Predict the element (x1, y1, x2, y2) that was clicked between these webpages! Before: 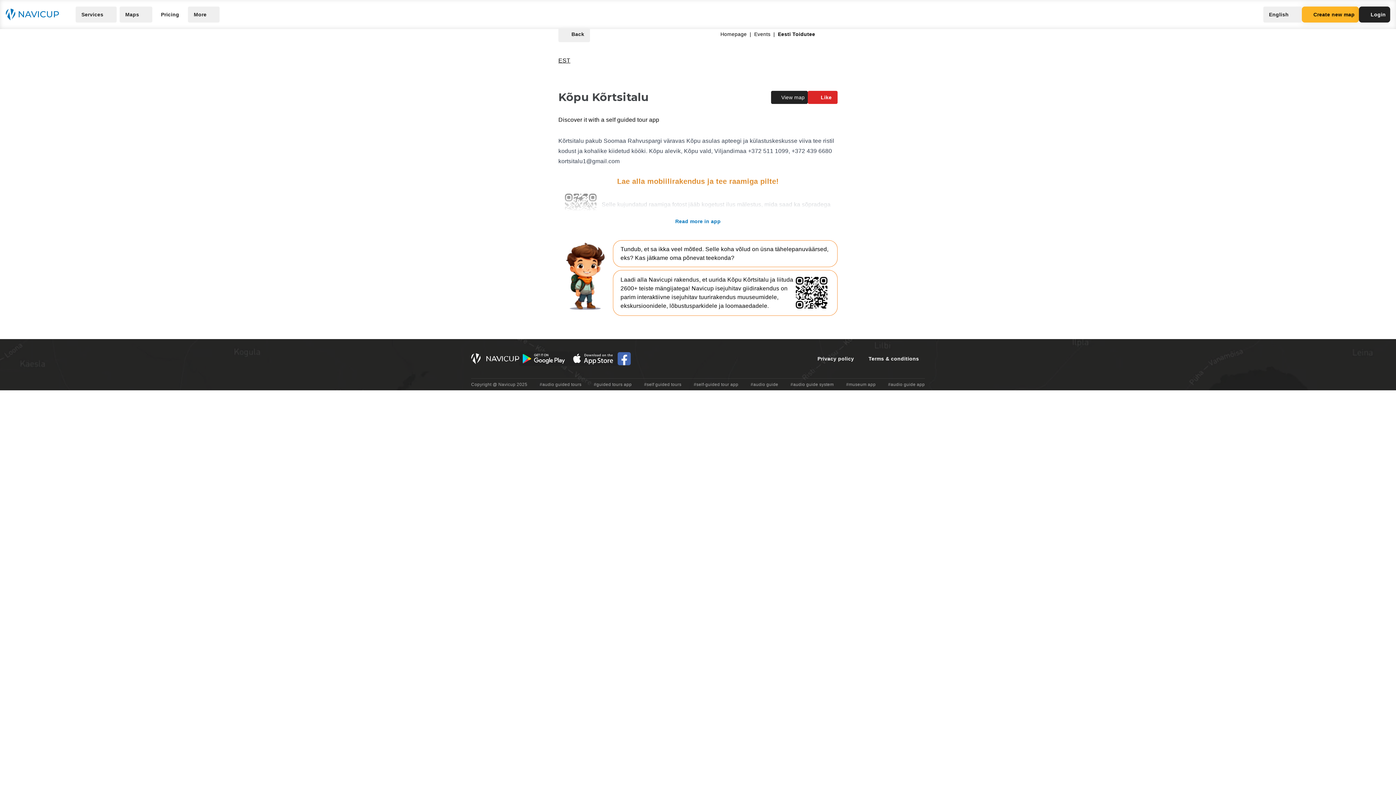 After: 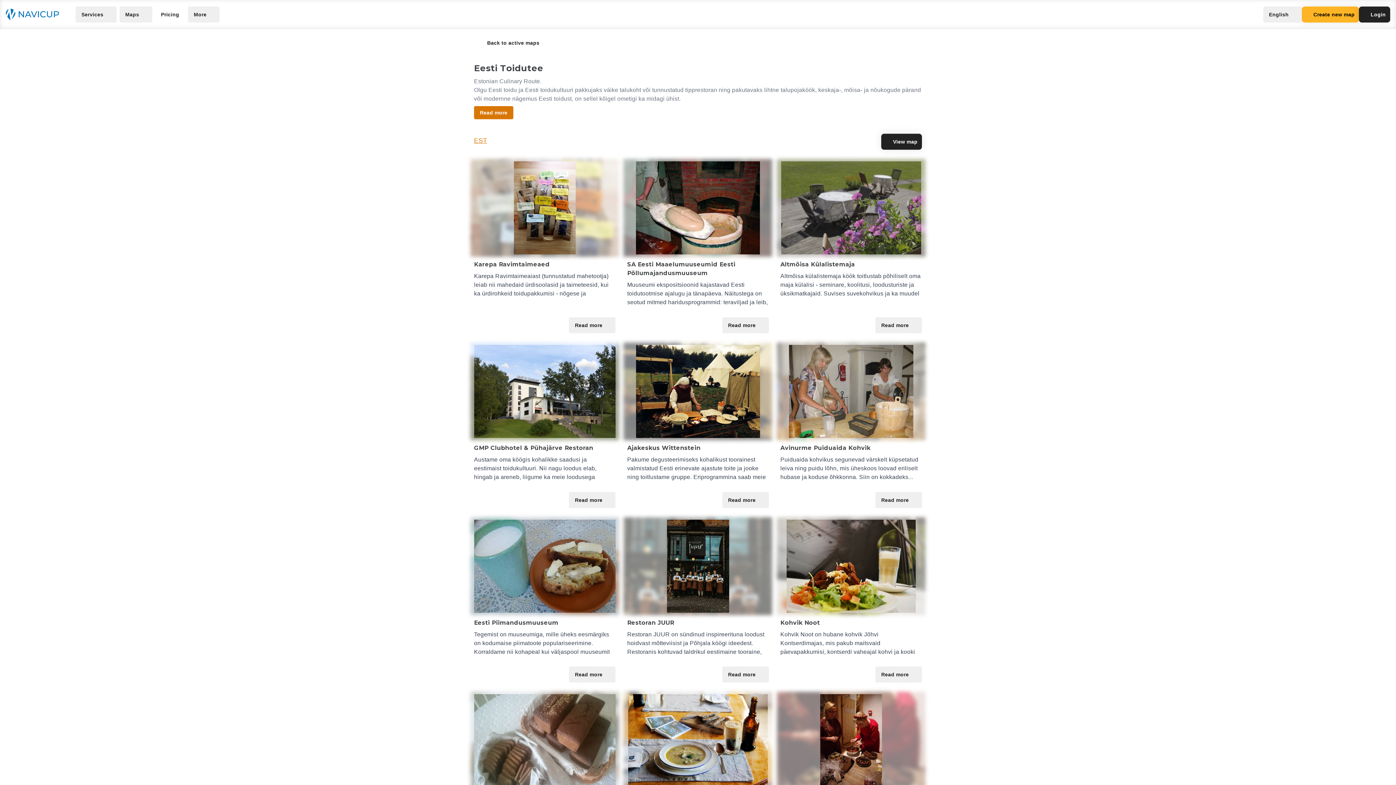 Action: label: Back bbox: (558, 26, 590, 42)